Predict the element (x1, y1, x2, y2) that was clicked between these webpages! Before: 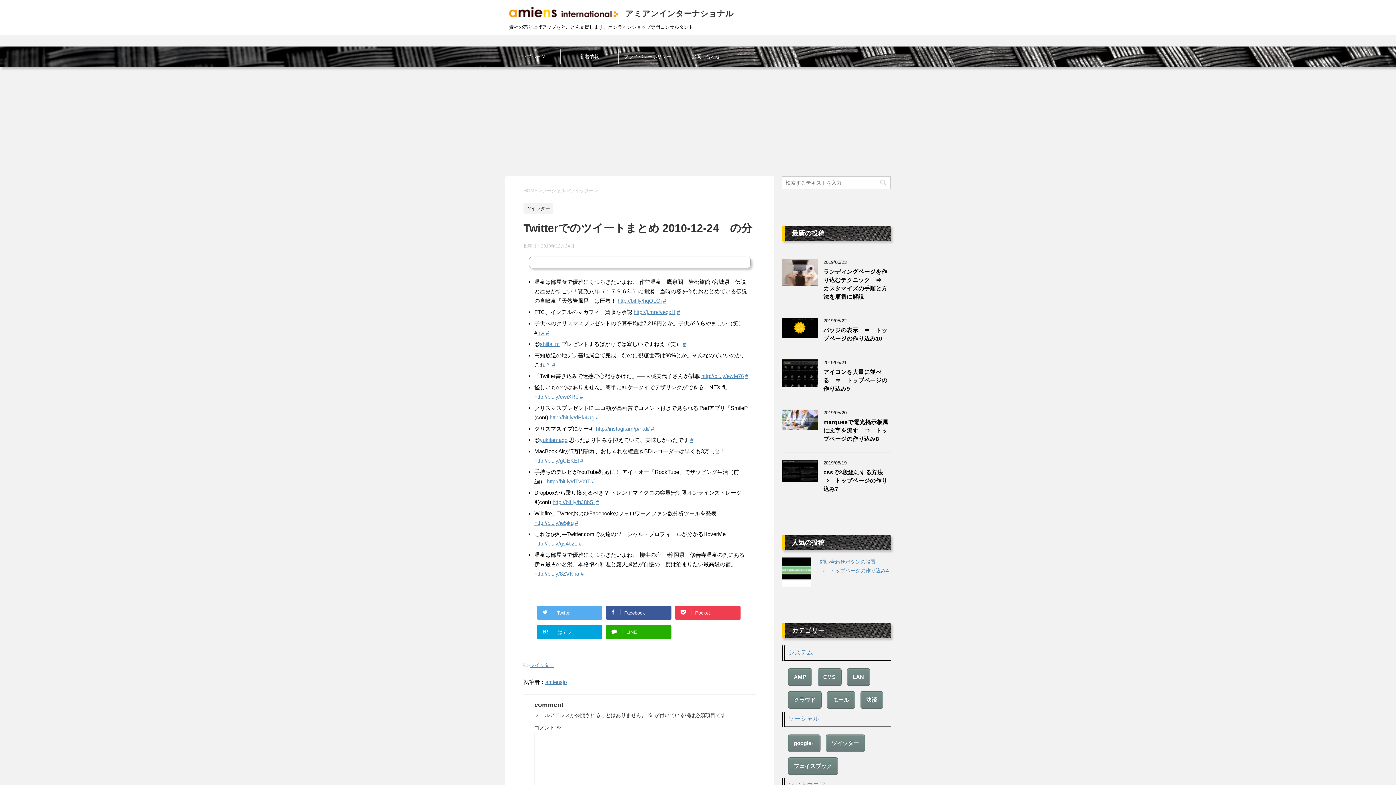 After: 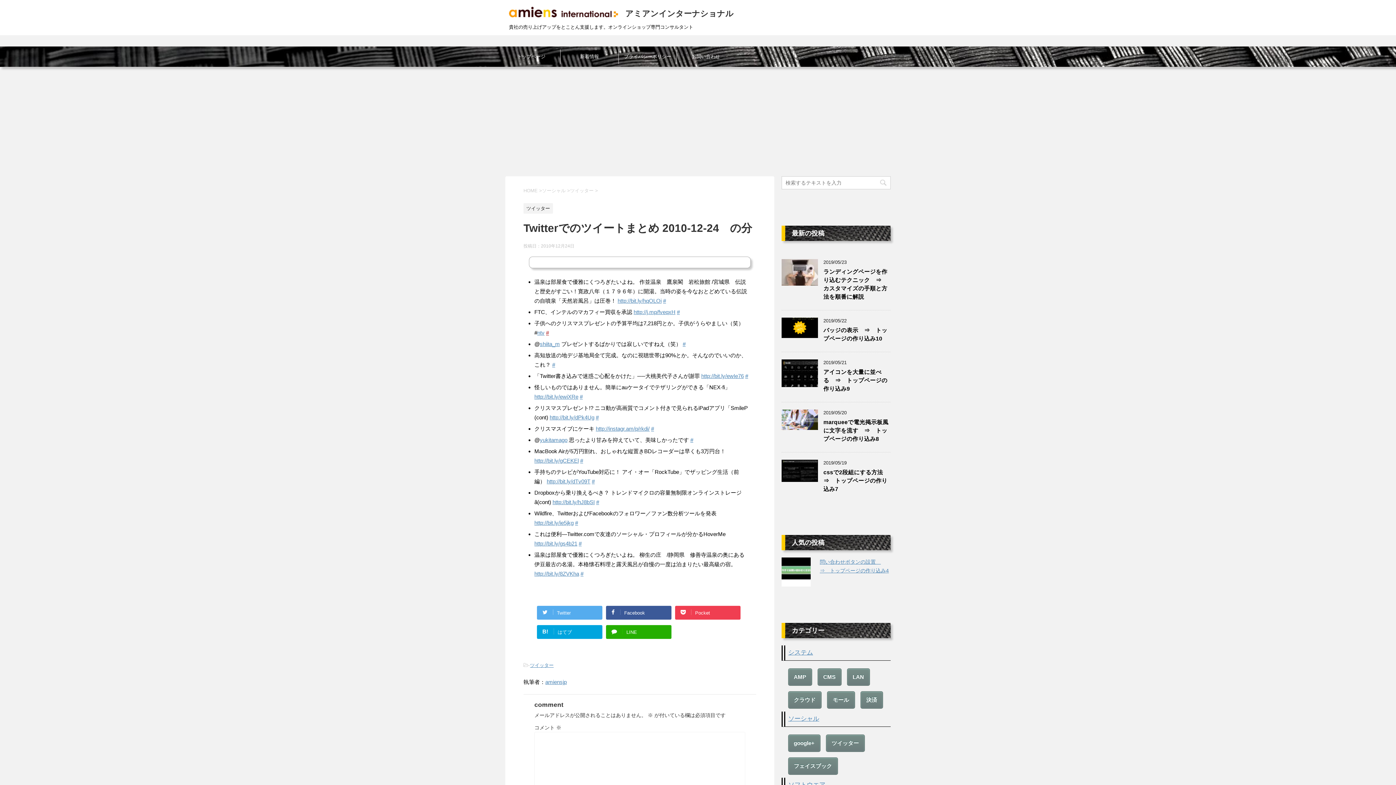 Action: bbox: (546, 329, 549, 336) label: #